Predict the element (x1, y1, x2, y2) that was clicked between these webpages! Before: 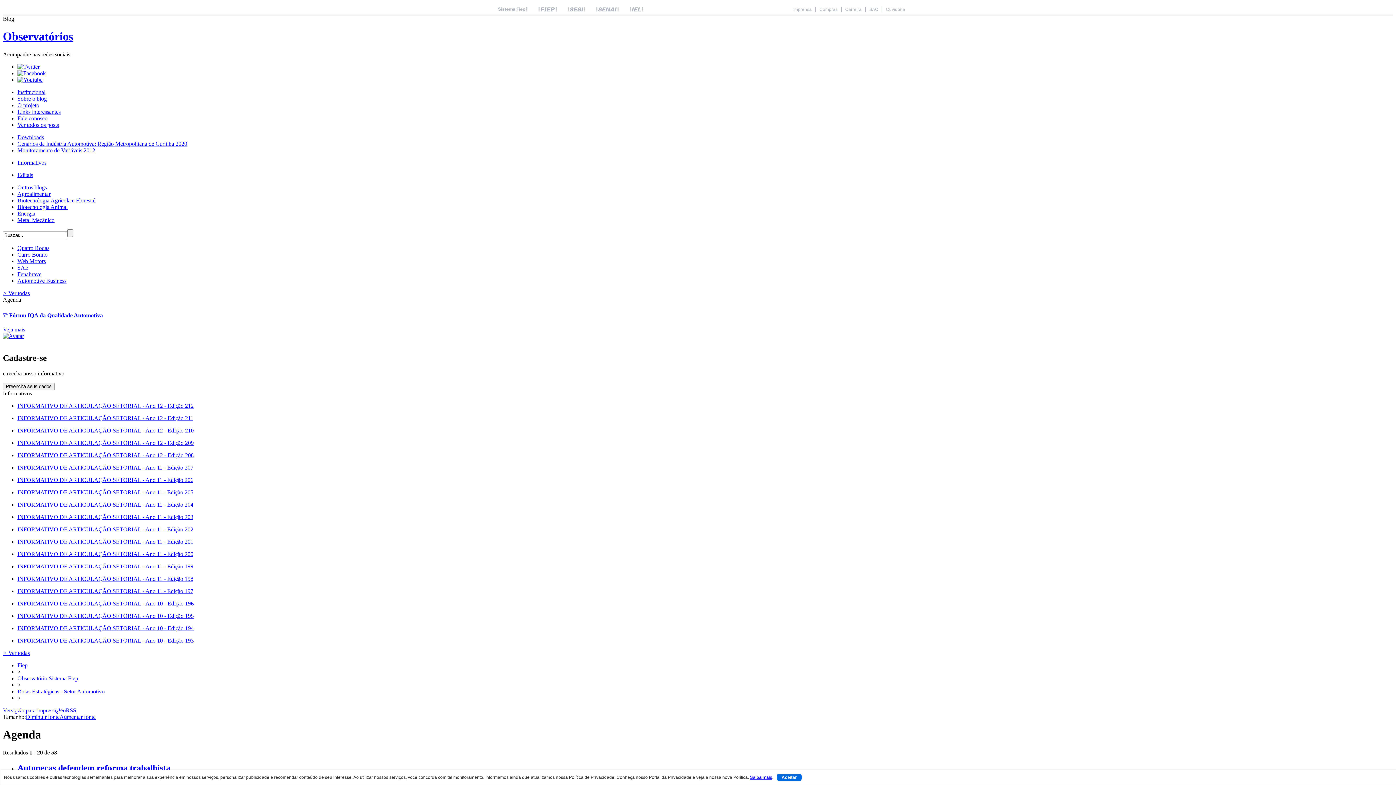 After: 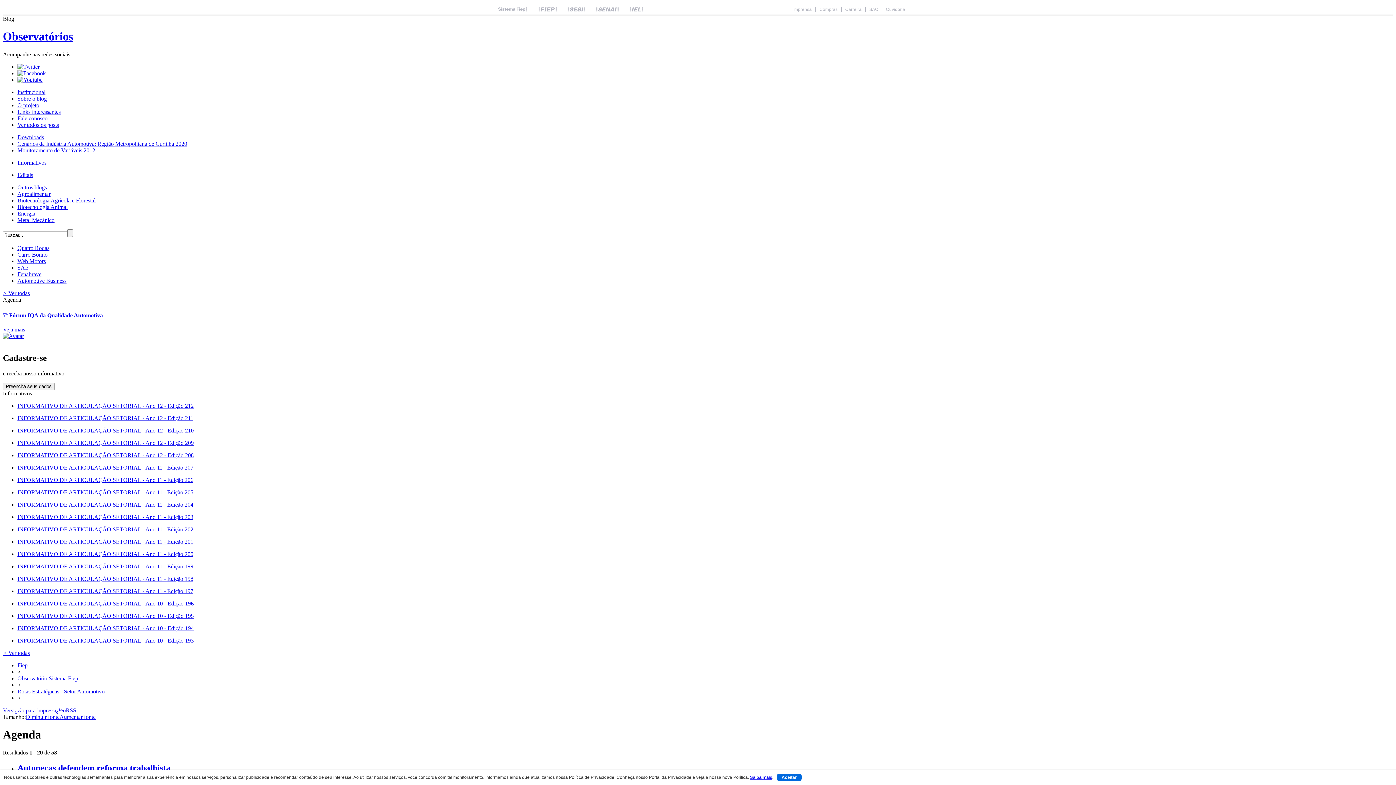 Action: bbox: (17, 210, 35, 216) label: Energia